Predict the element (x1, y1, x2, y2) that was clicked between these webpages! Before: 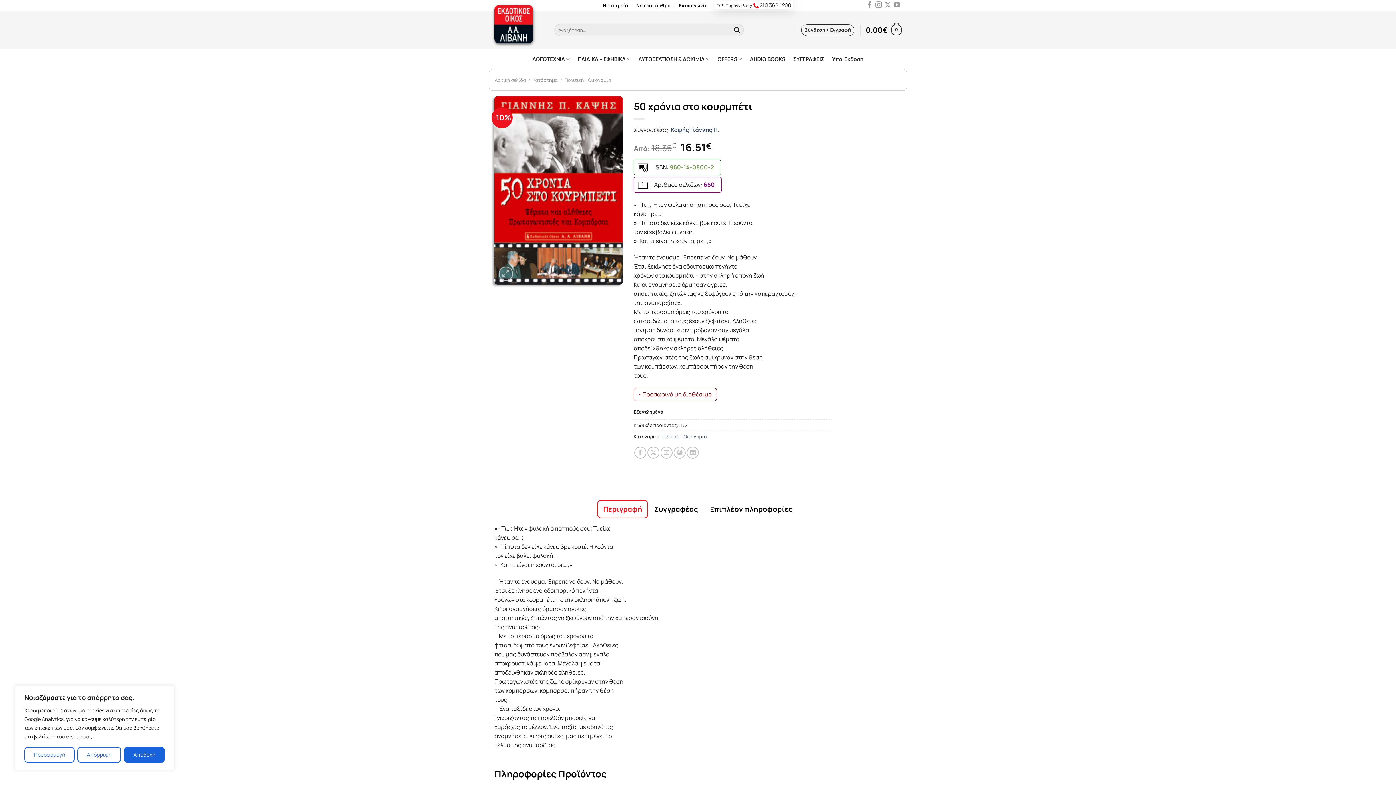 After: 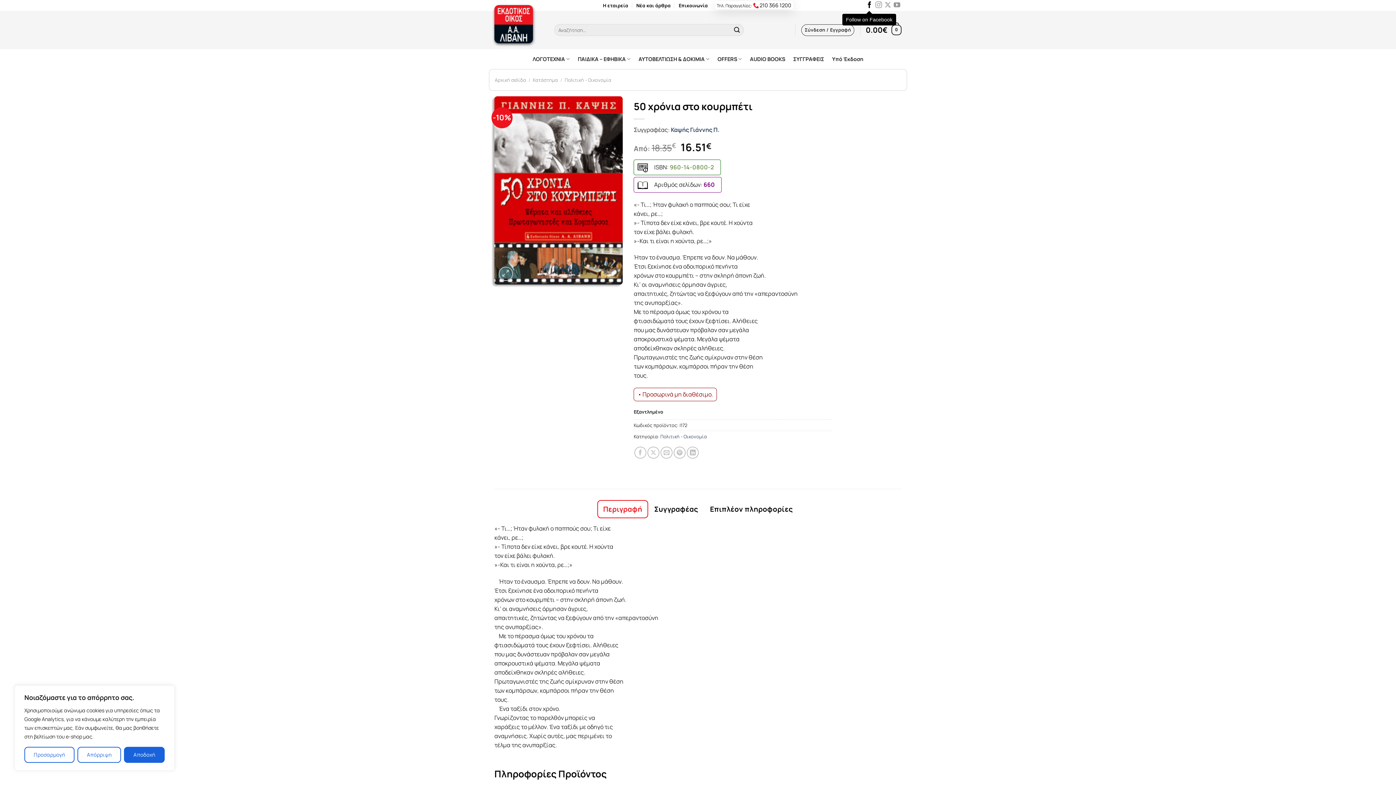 Action: bbox: (866, 3, 873, 8) label: Follow on Facebook